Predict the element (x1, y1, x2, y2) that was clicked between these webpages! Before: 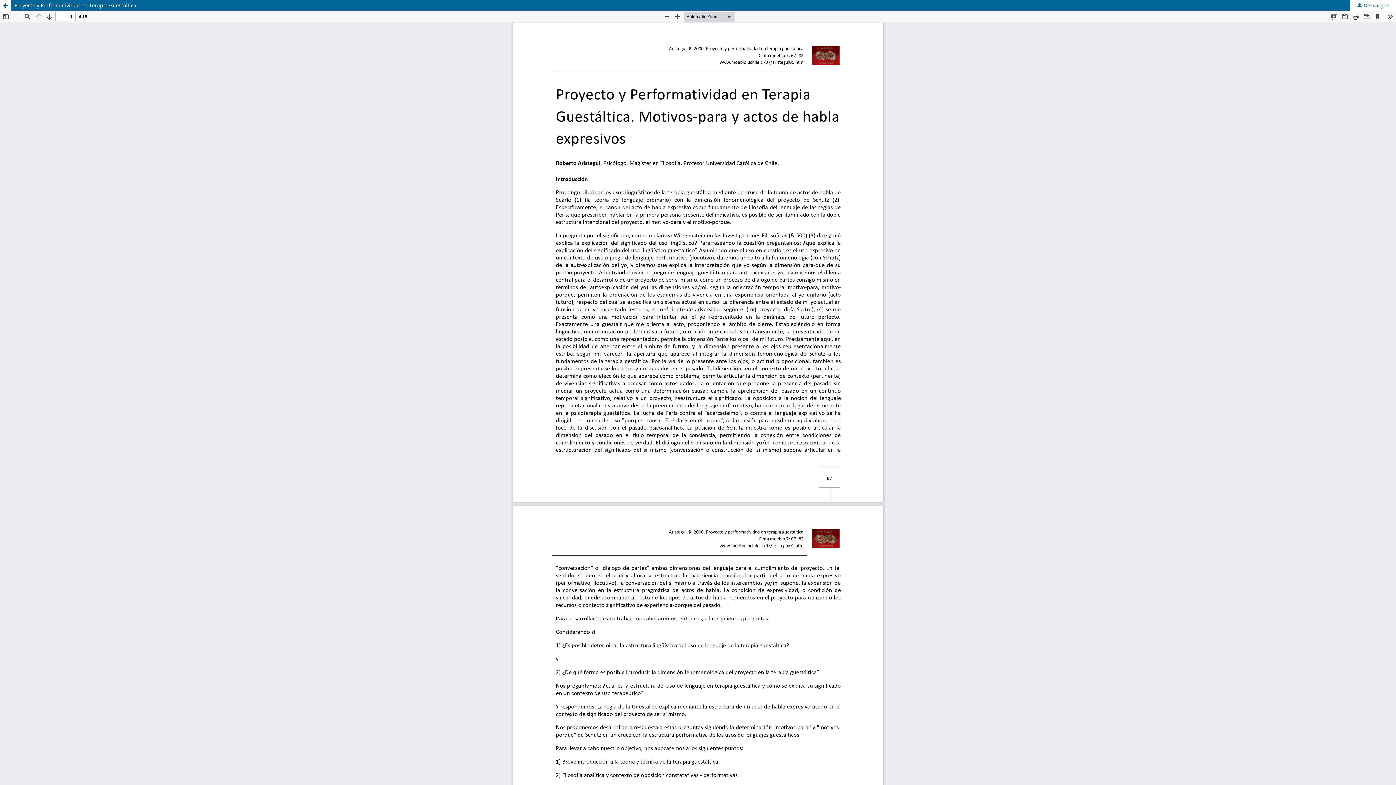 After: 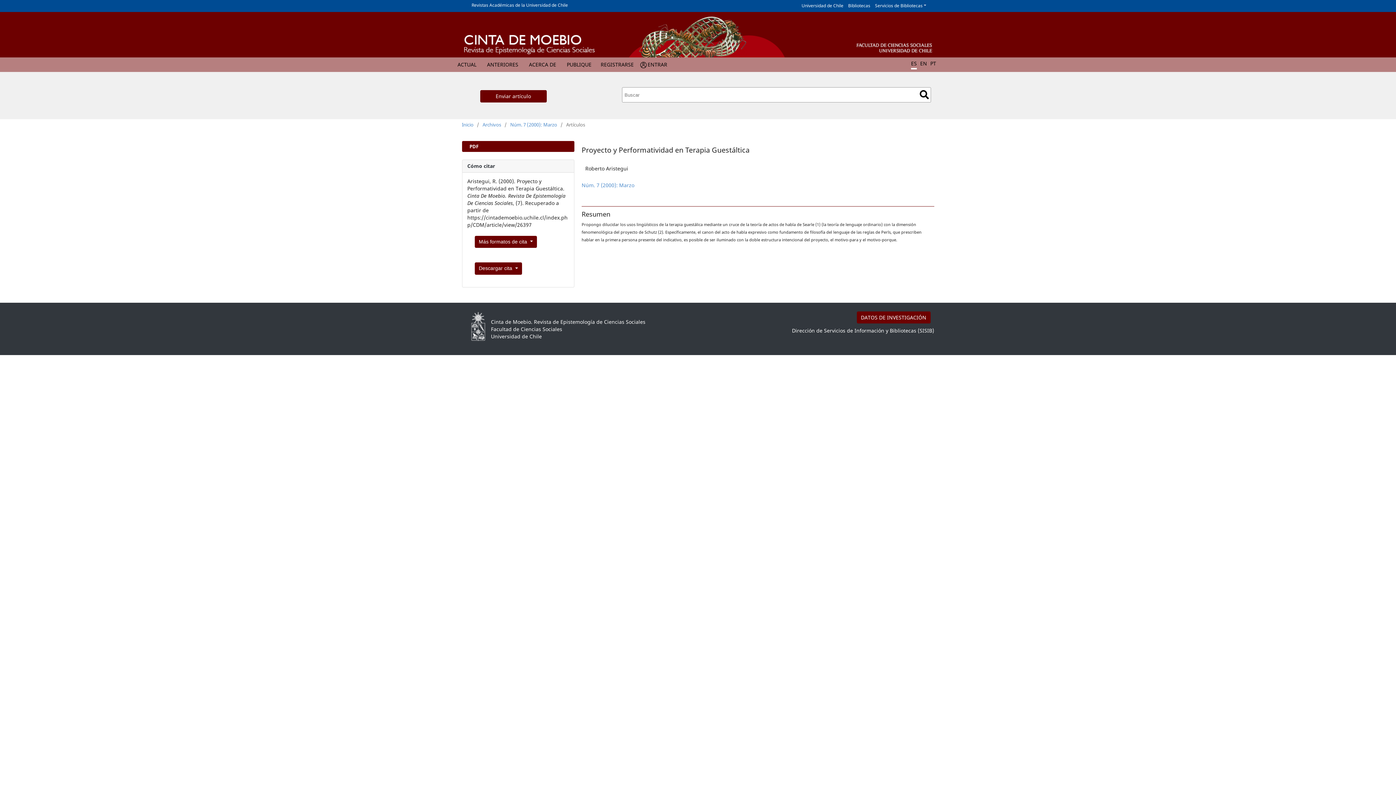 Action: bbox: (0, 0, 10, 10) label: Volver a los detalles del artículo